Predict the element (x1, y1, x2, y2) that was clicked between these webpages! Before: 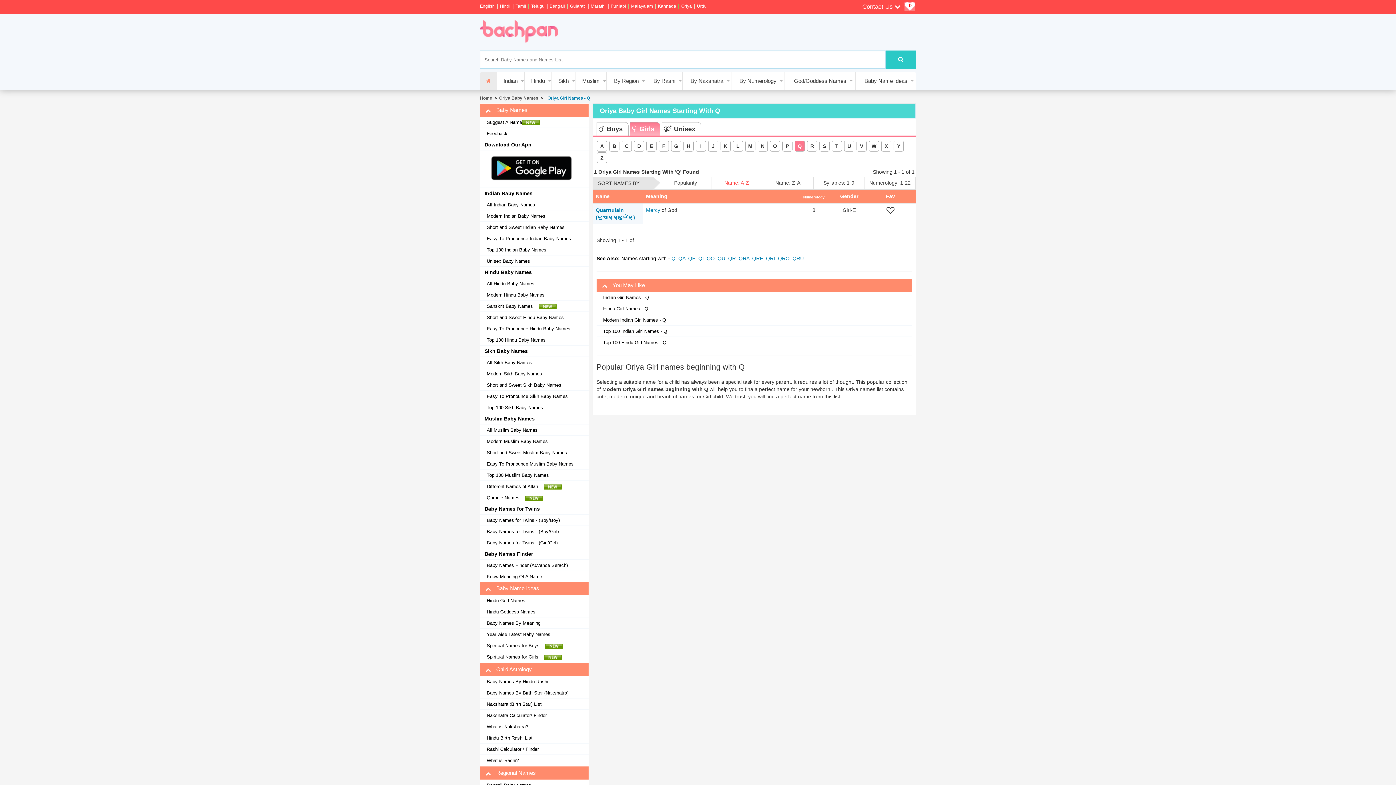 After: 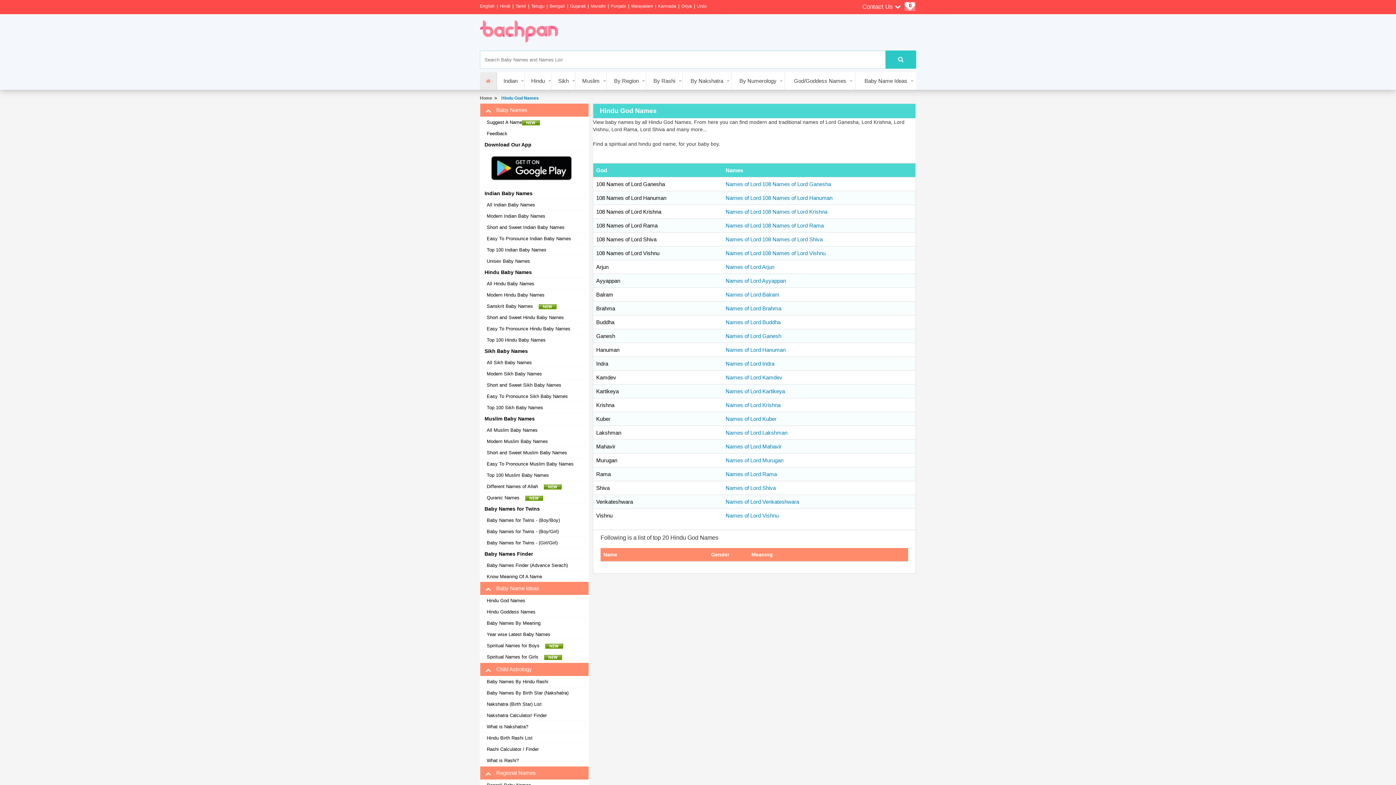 Action: bbox: (484, 597, 525, 604) label: Hindu God Names